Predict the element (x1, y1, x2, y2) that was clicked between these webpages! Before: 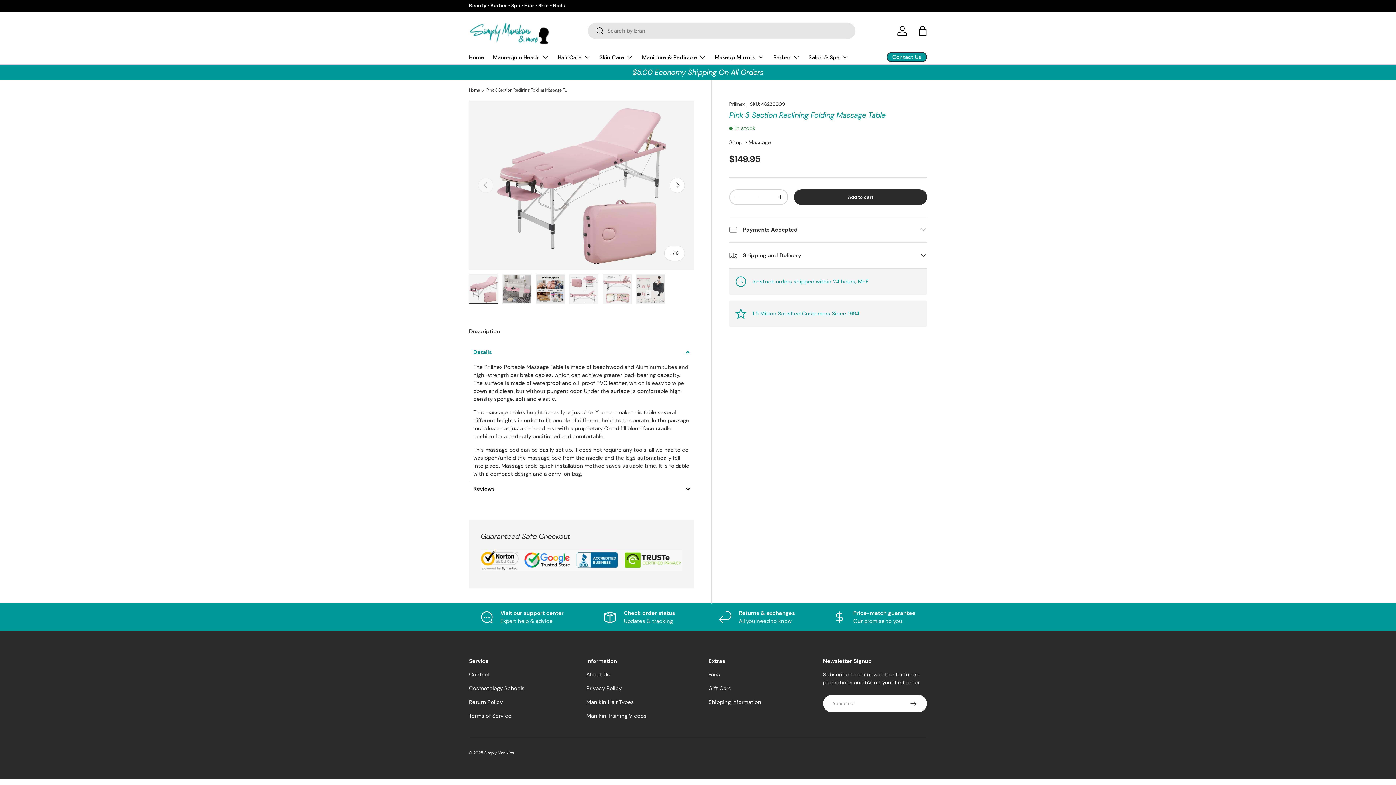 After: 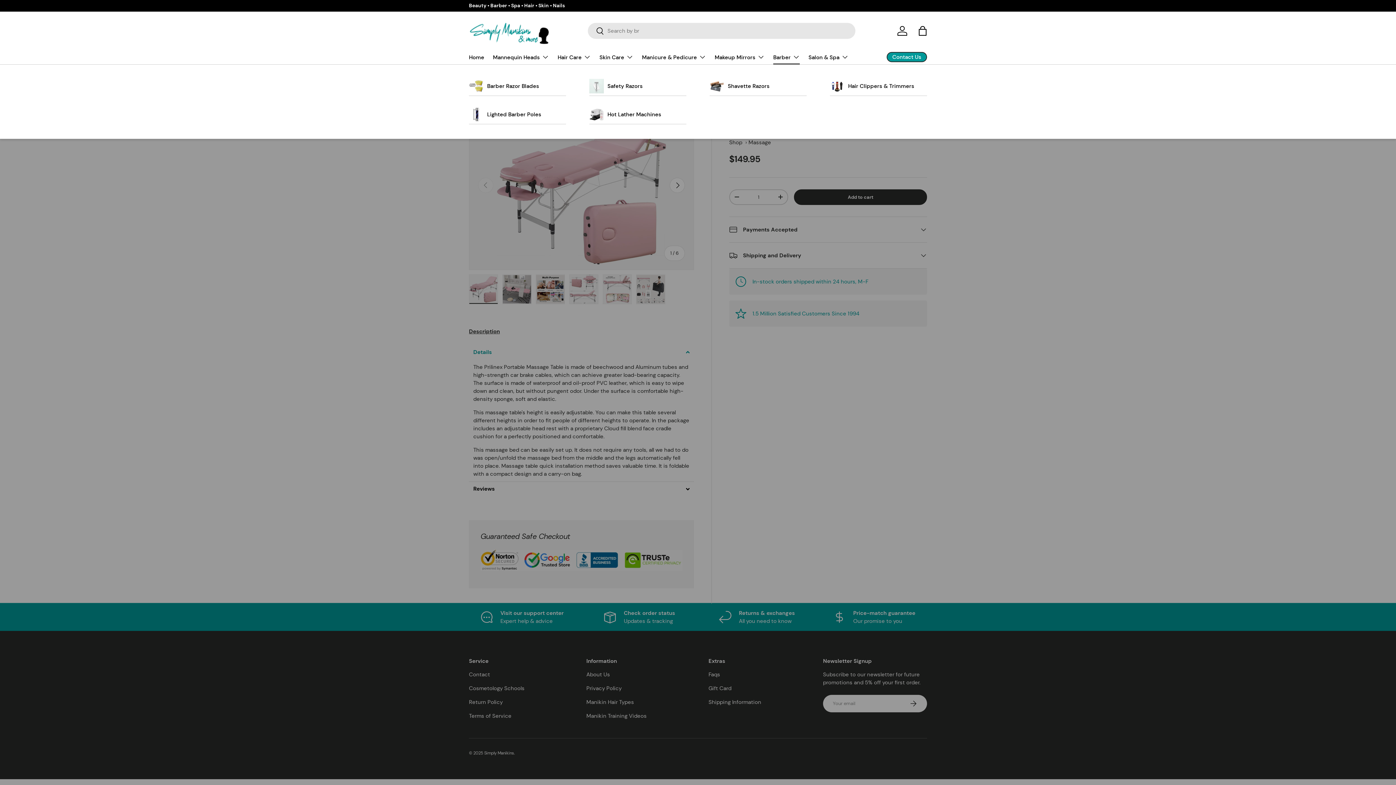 Action: label: Barber bbox: (773, 49, 800, 64)